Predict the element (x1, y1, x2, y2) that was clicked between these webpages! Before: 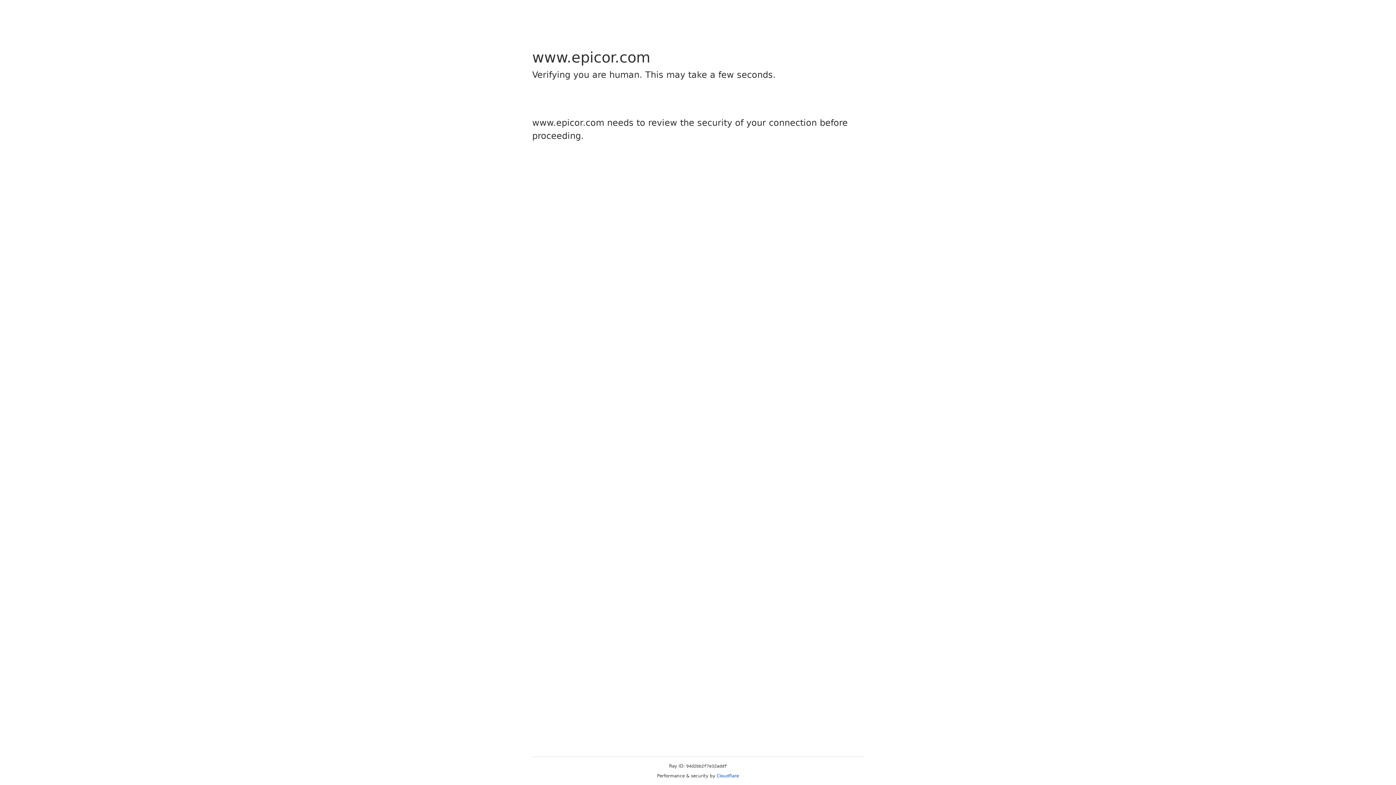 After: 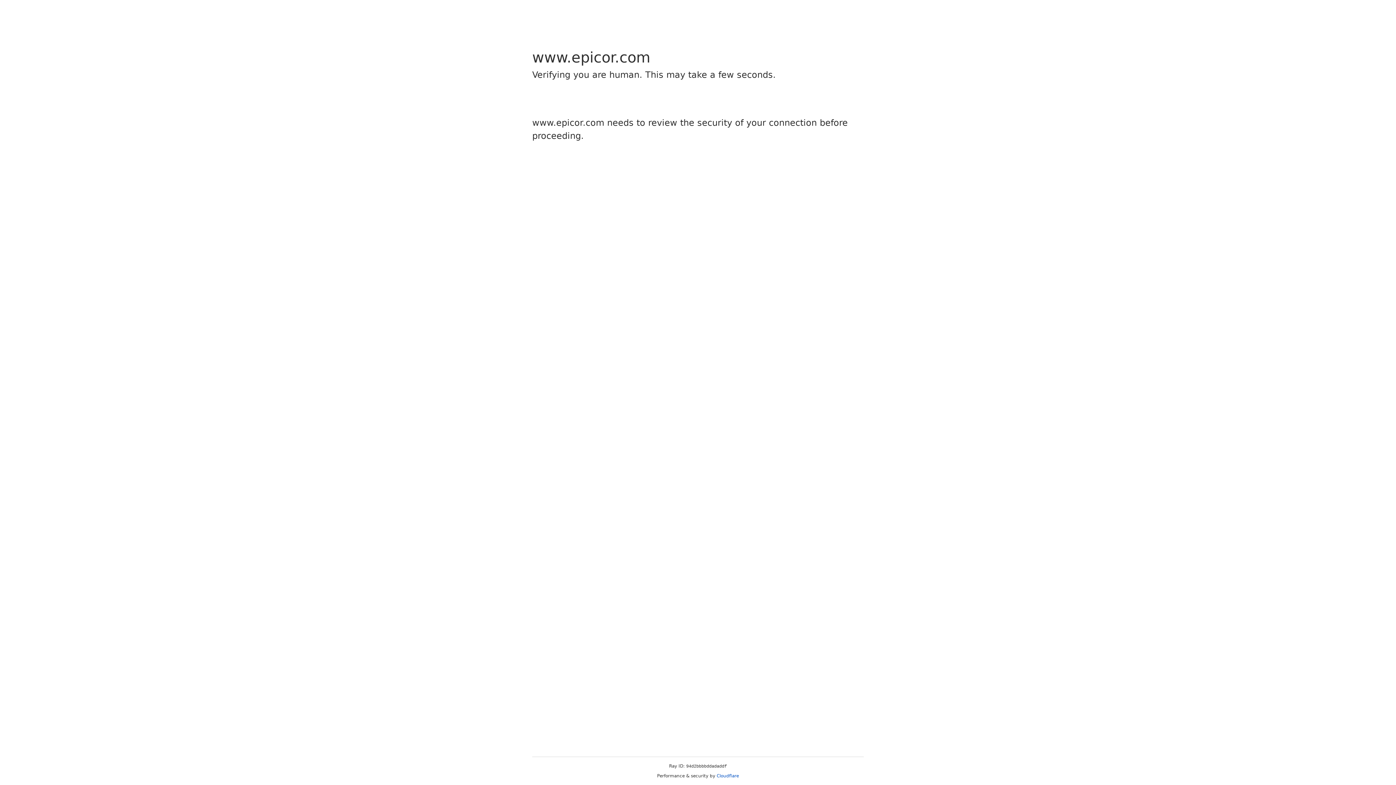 Action: label: Cloudflare bbox: (716, 773, 739, 778)